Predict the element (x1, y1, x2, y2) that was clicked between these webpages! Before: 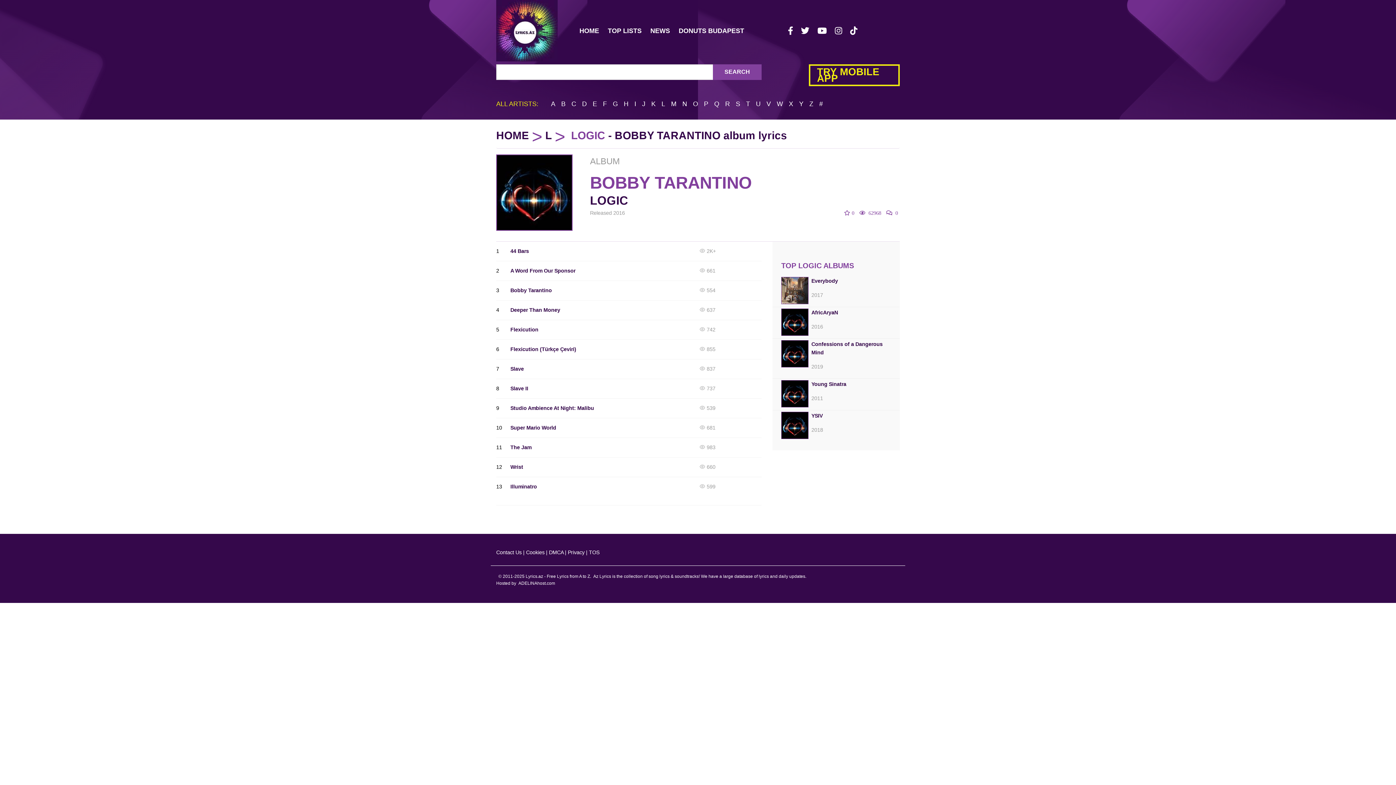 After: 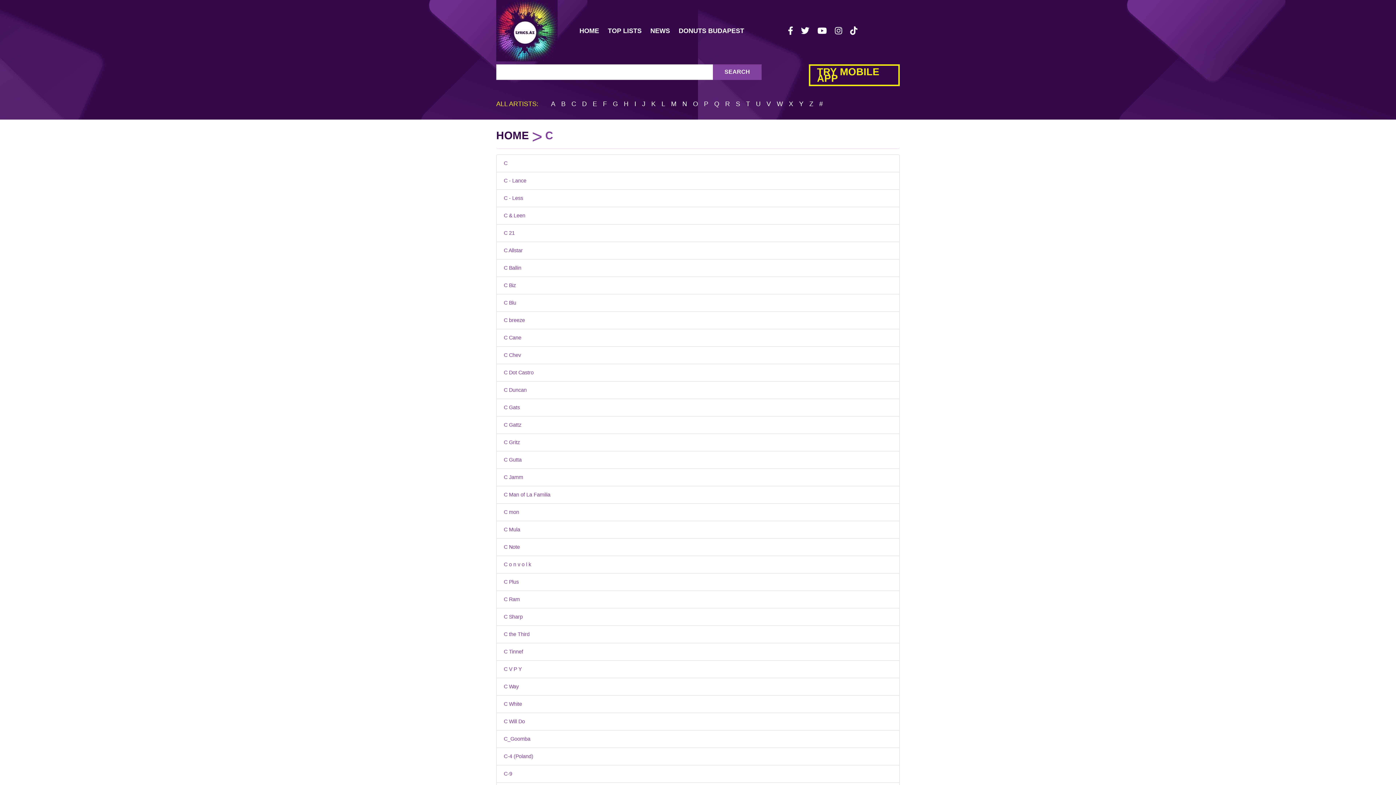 Action: bbox: (571, 100, 576, 107) label: C